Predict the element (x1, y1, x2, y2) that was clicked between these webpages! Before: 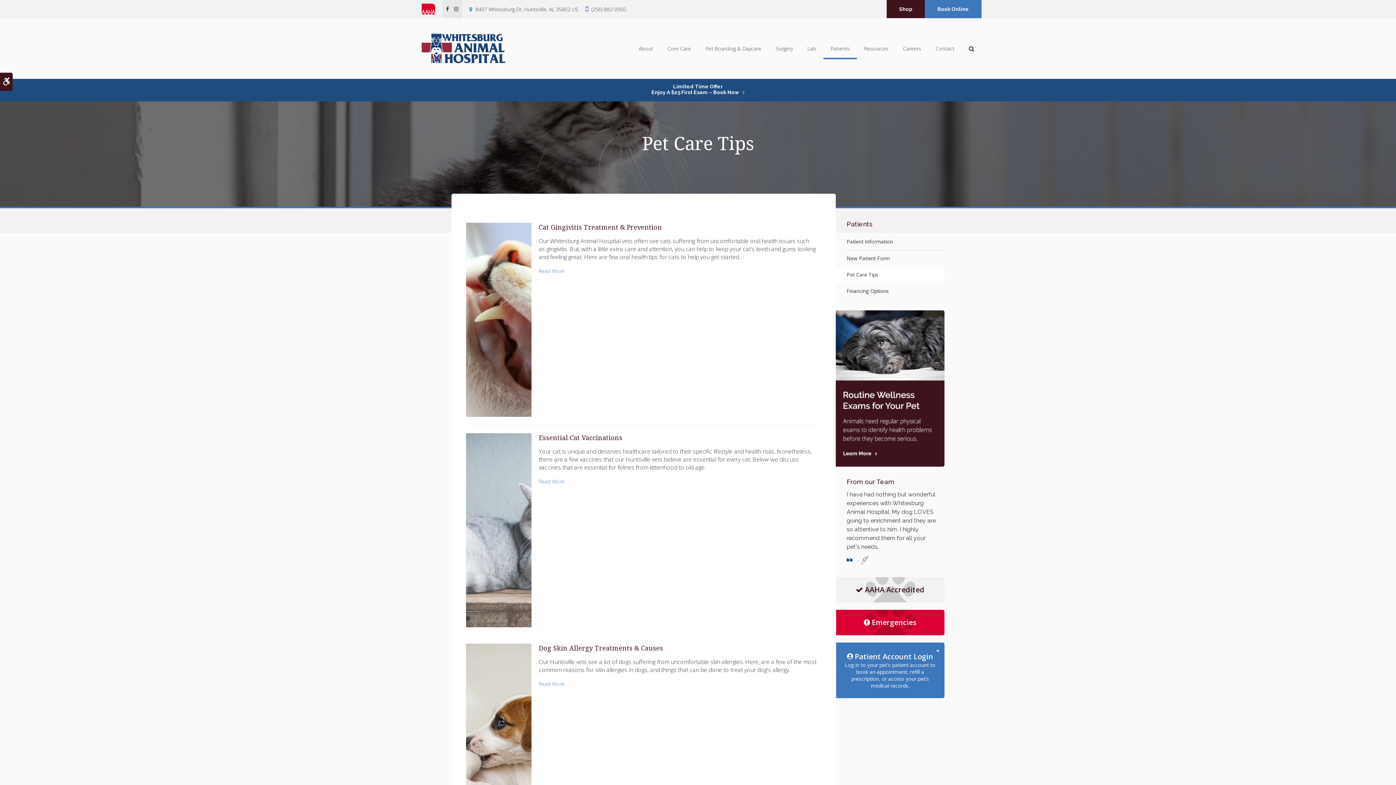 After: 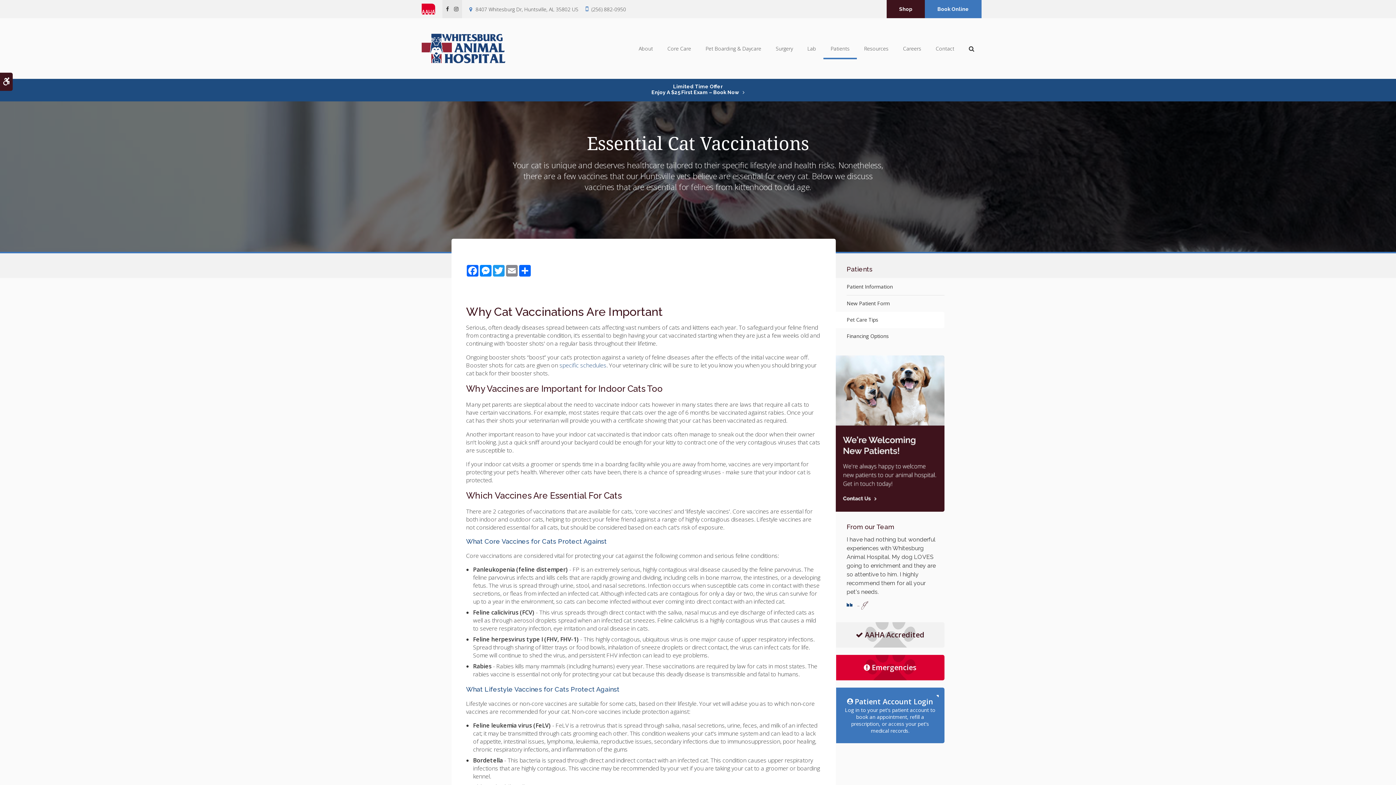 Action: bbox: (466, 433, 531, 627)